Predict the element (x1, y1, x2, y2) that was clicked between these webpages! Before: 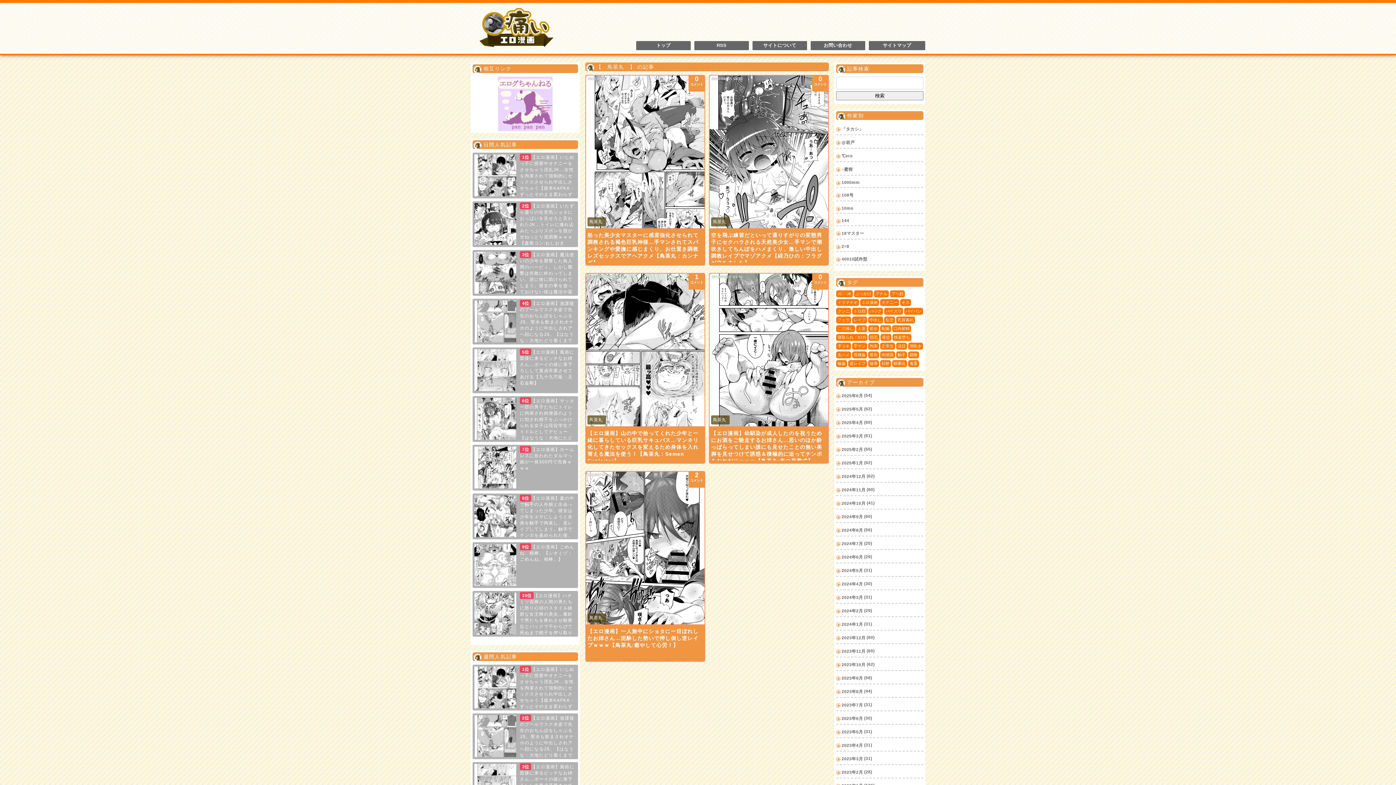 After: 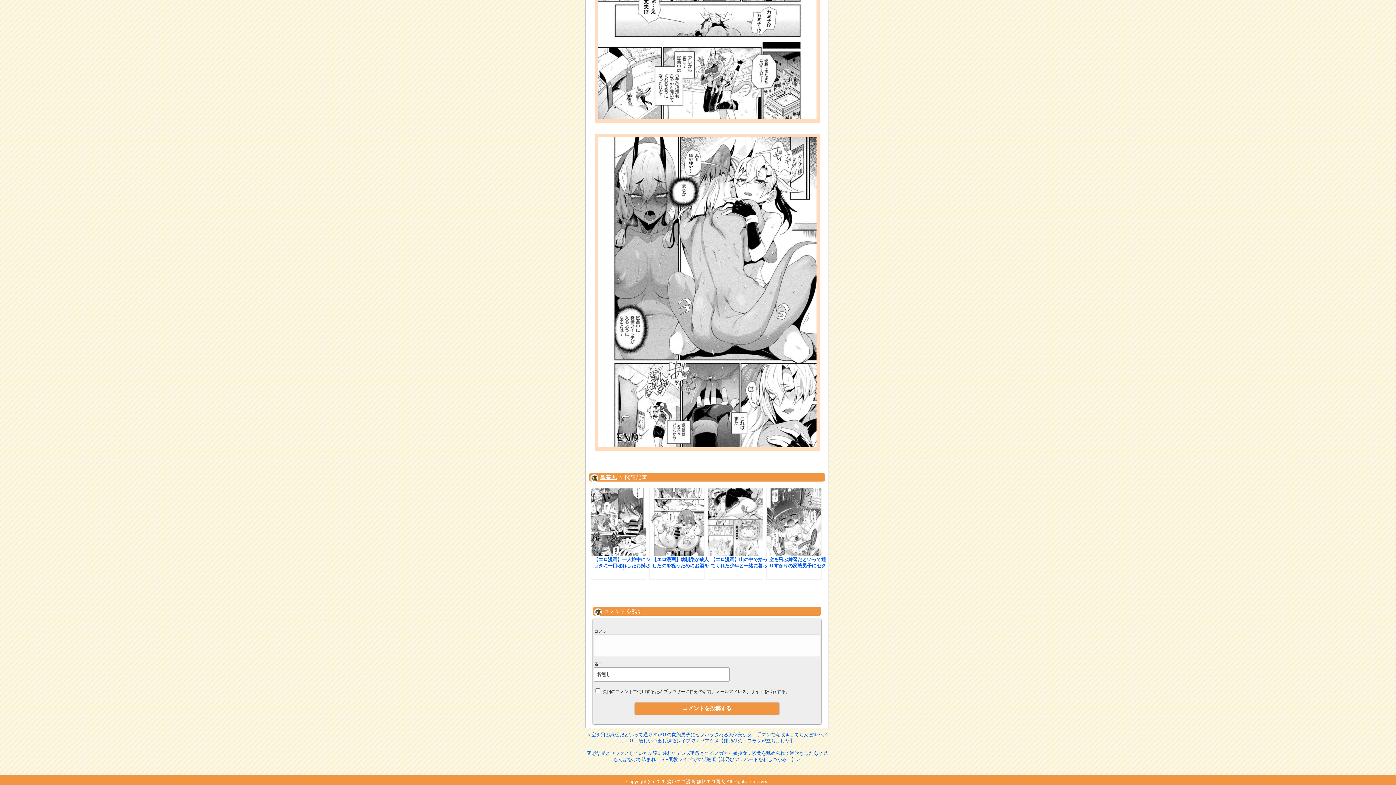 Action: bbox: (688, 75, 705, 86) label: 0
コメント